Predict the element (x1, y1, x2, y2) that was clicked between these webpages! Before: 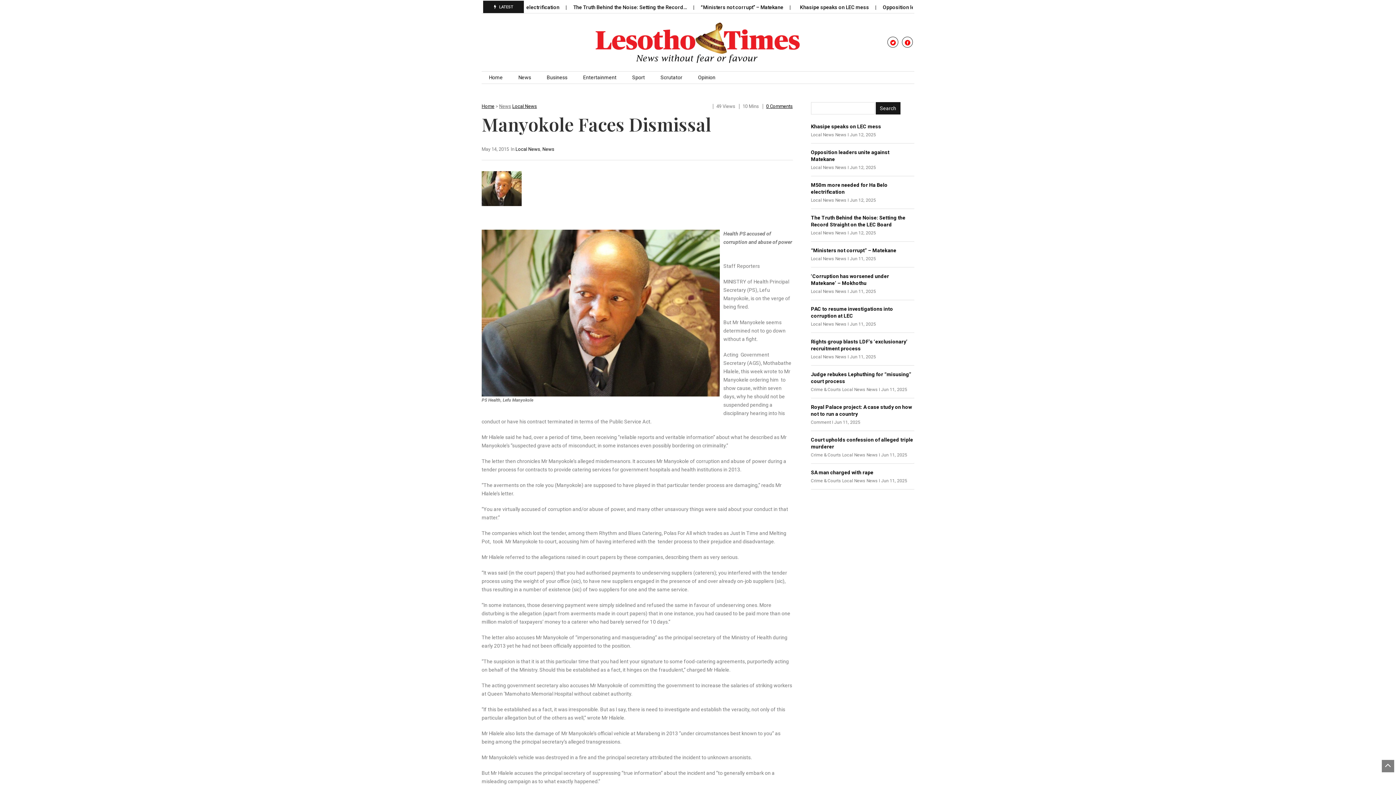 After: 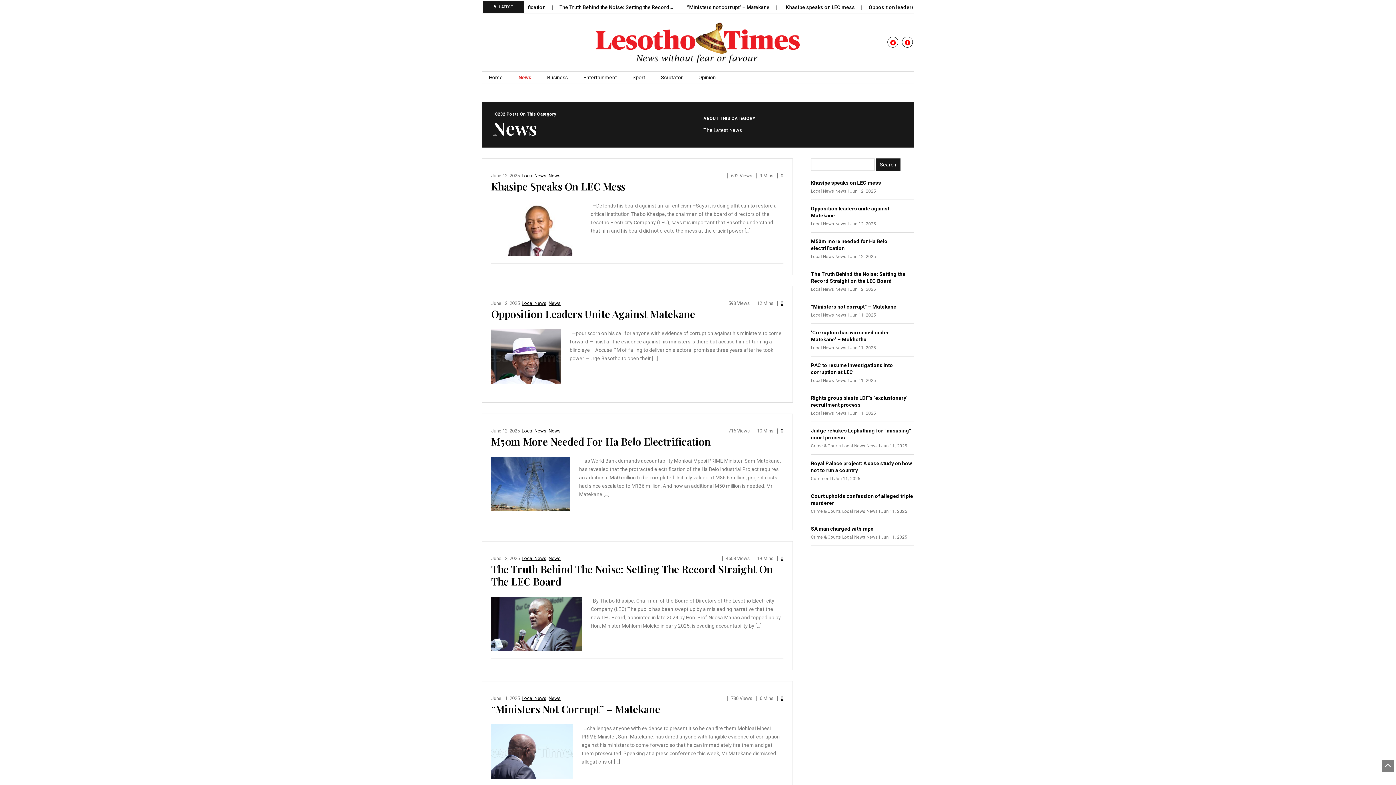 Action: label: News bbox: (499, 103, 511, 109)